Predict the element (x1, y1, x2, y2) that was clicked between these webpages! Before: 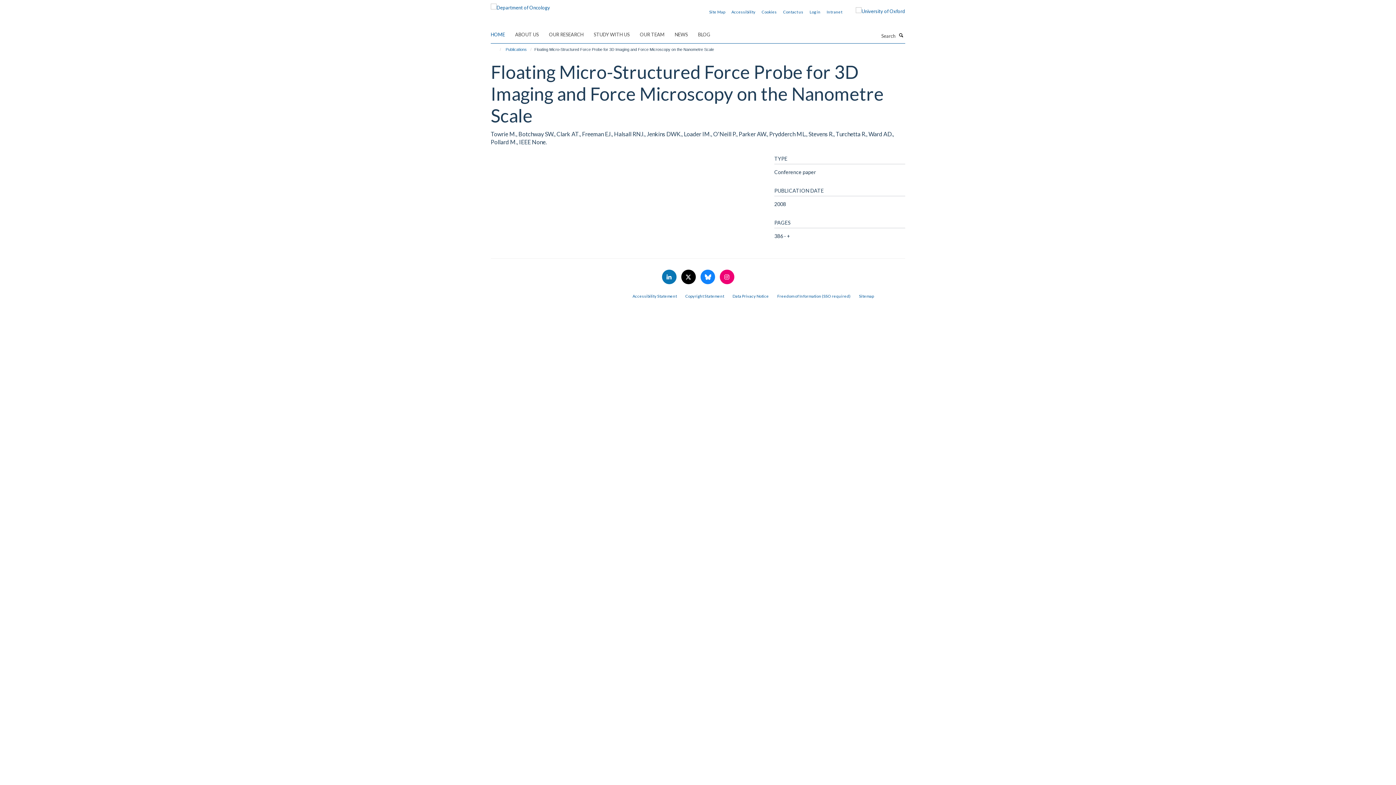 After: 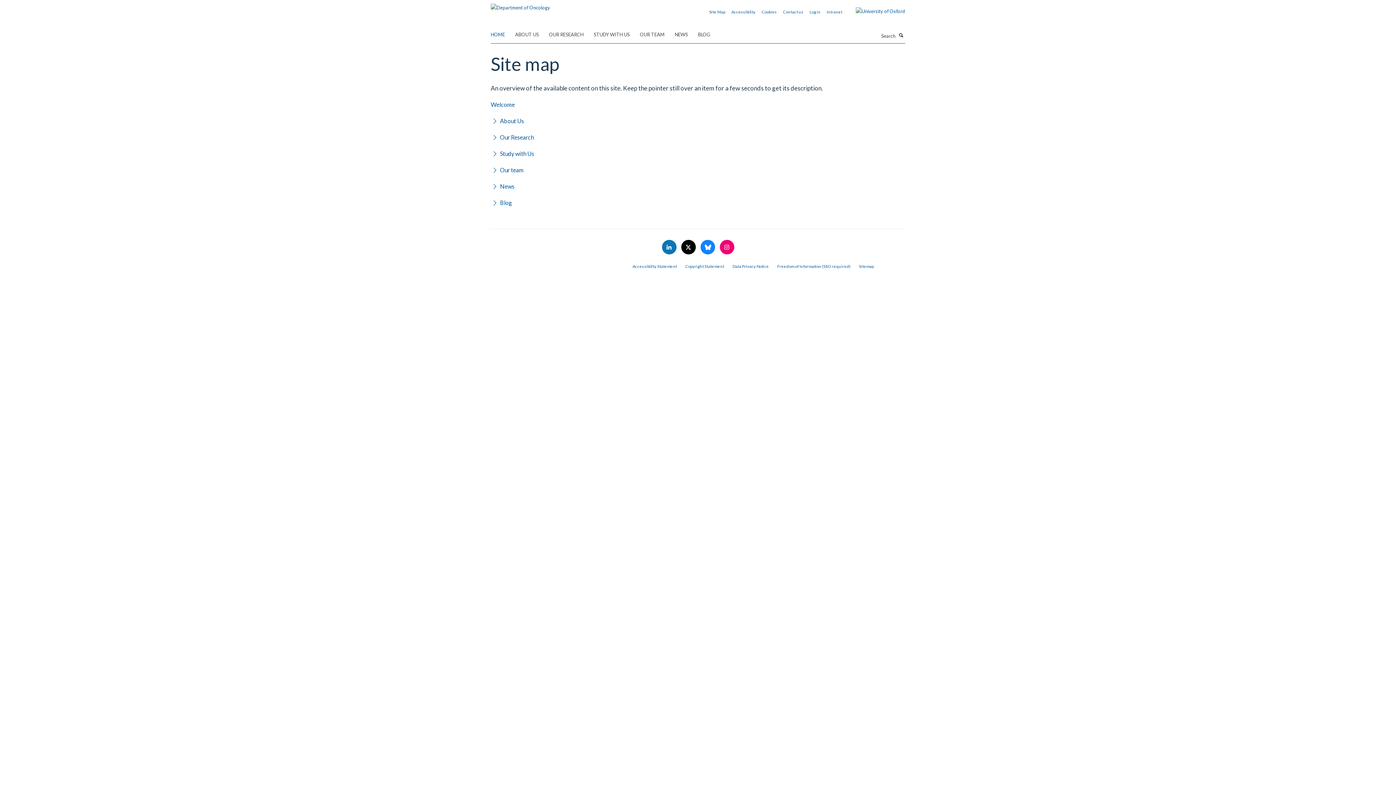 Action: bbox: (709, 9, 725, 14) label: Site Map